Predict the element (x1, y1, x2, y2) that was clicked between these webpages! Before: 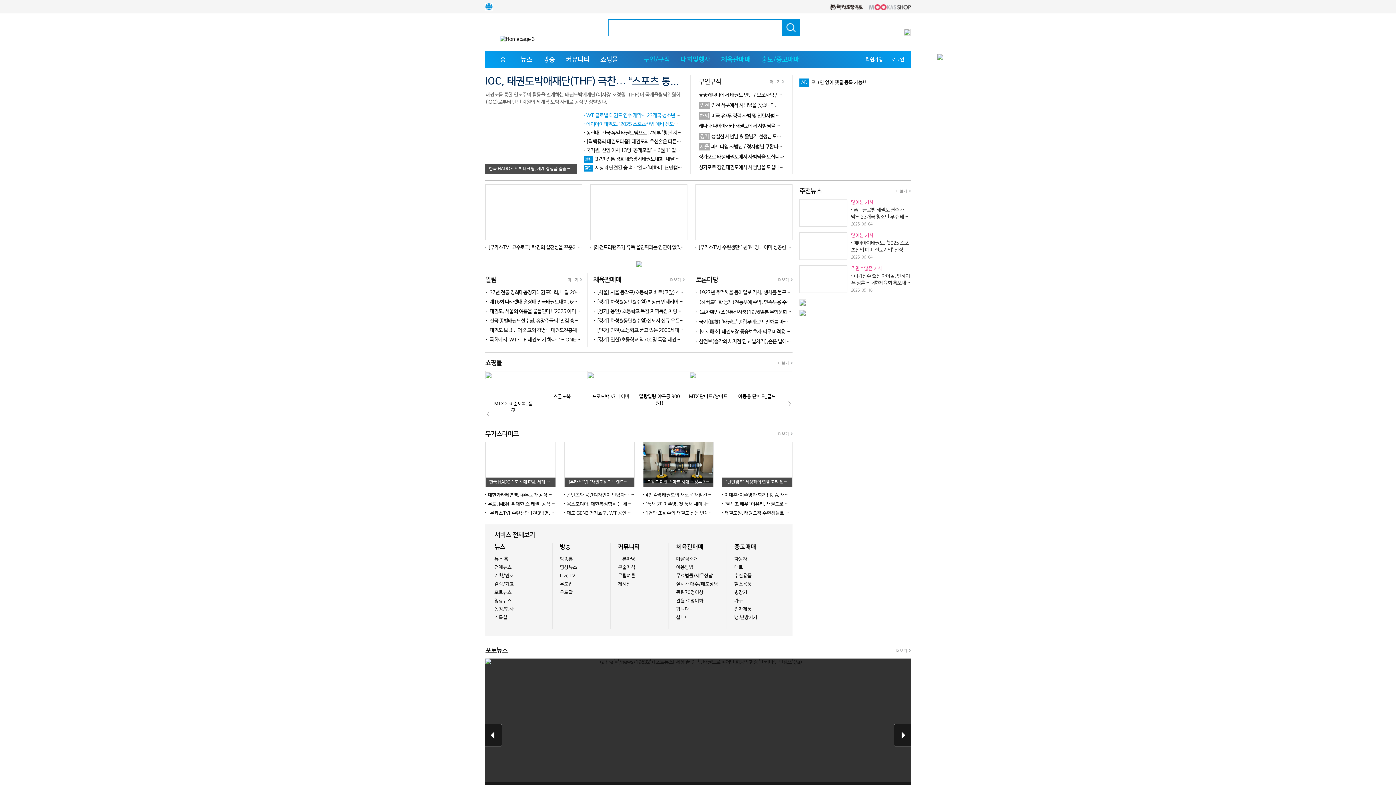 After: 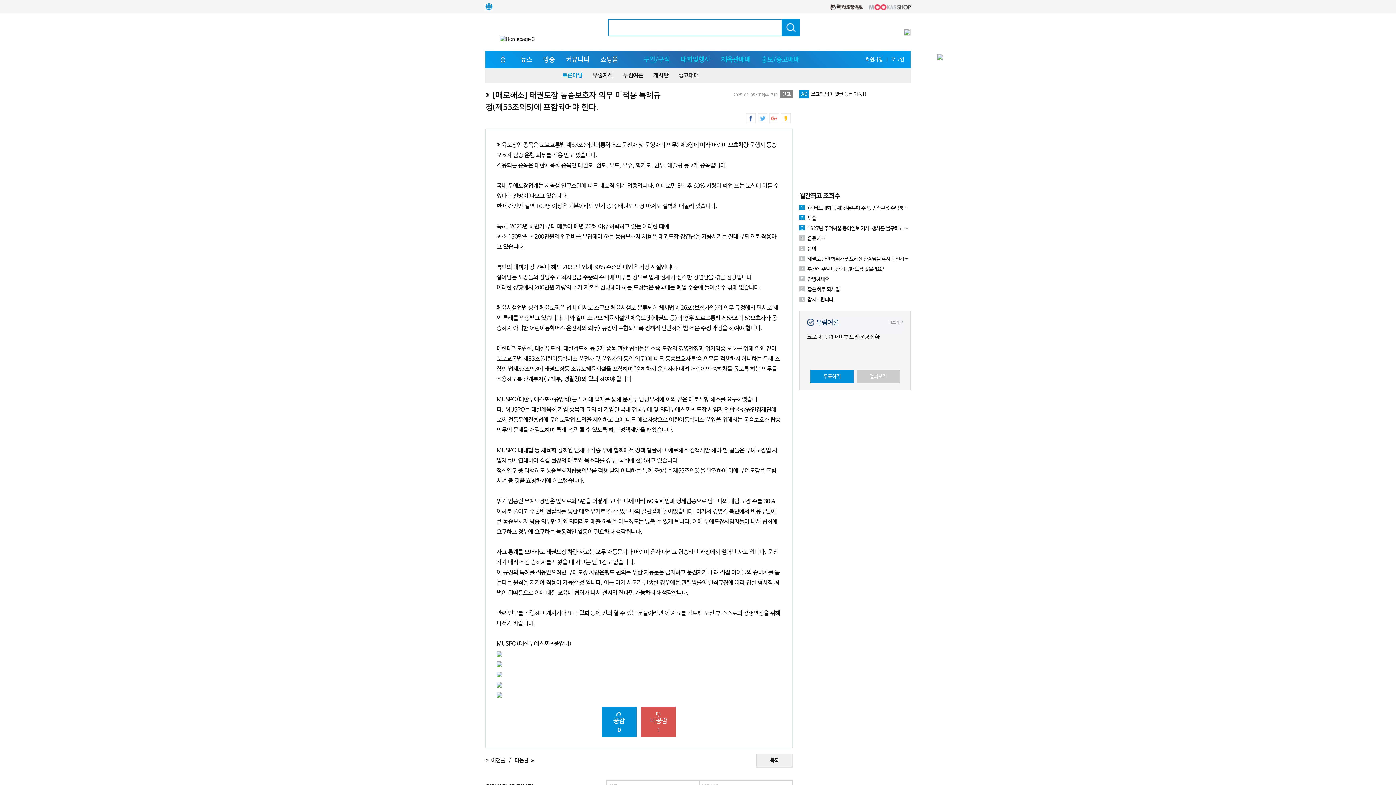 Action: bbox: (699, 329, 876, 334) label: [애로해소] 태권도장 동승보호자 의무 미적용 특례규정(제53조의5)에 포함되어야 한다.(0)